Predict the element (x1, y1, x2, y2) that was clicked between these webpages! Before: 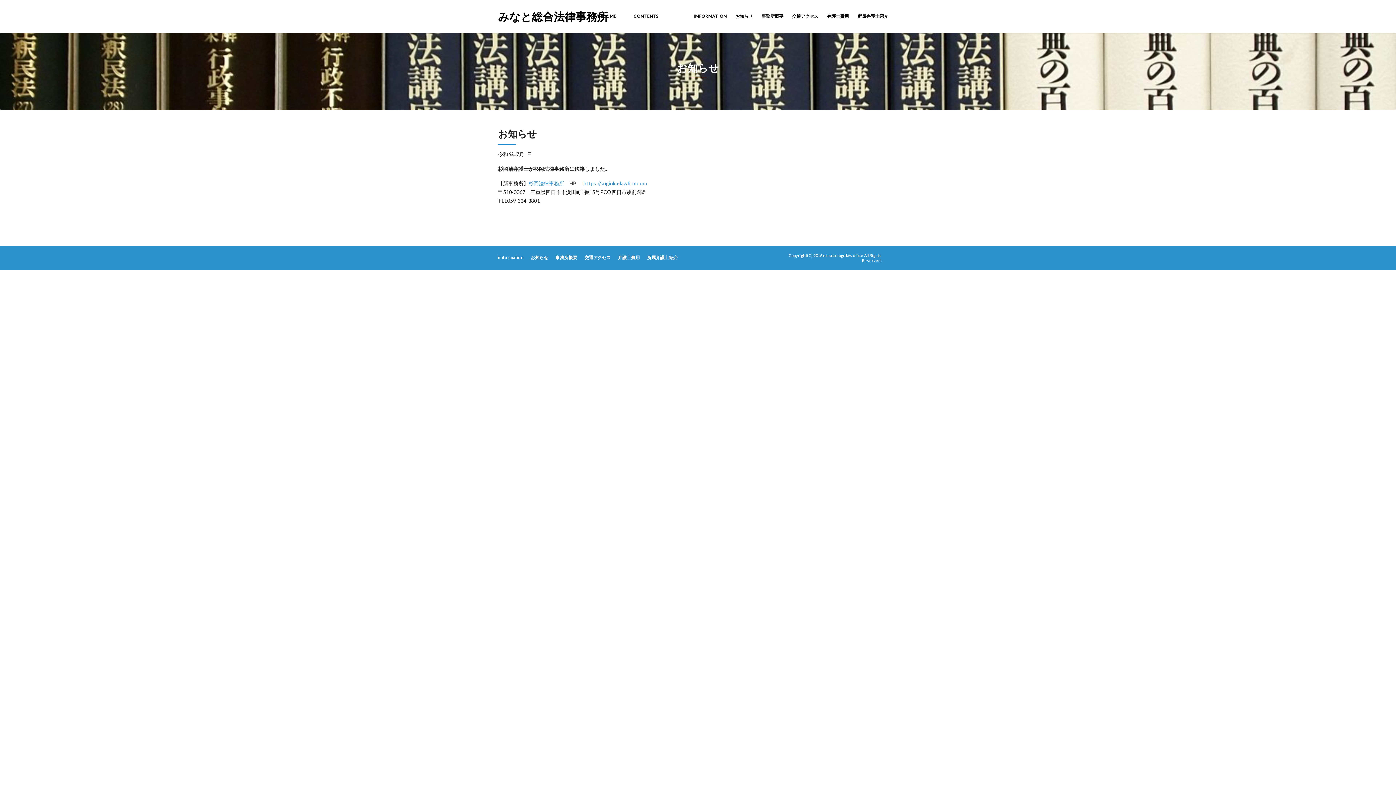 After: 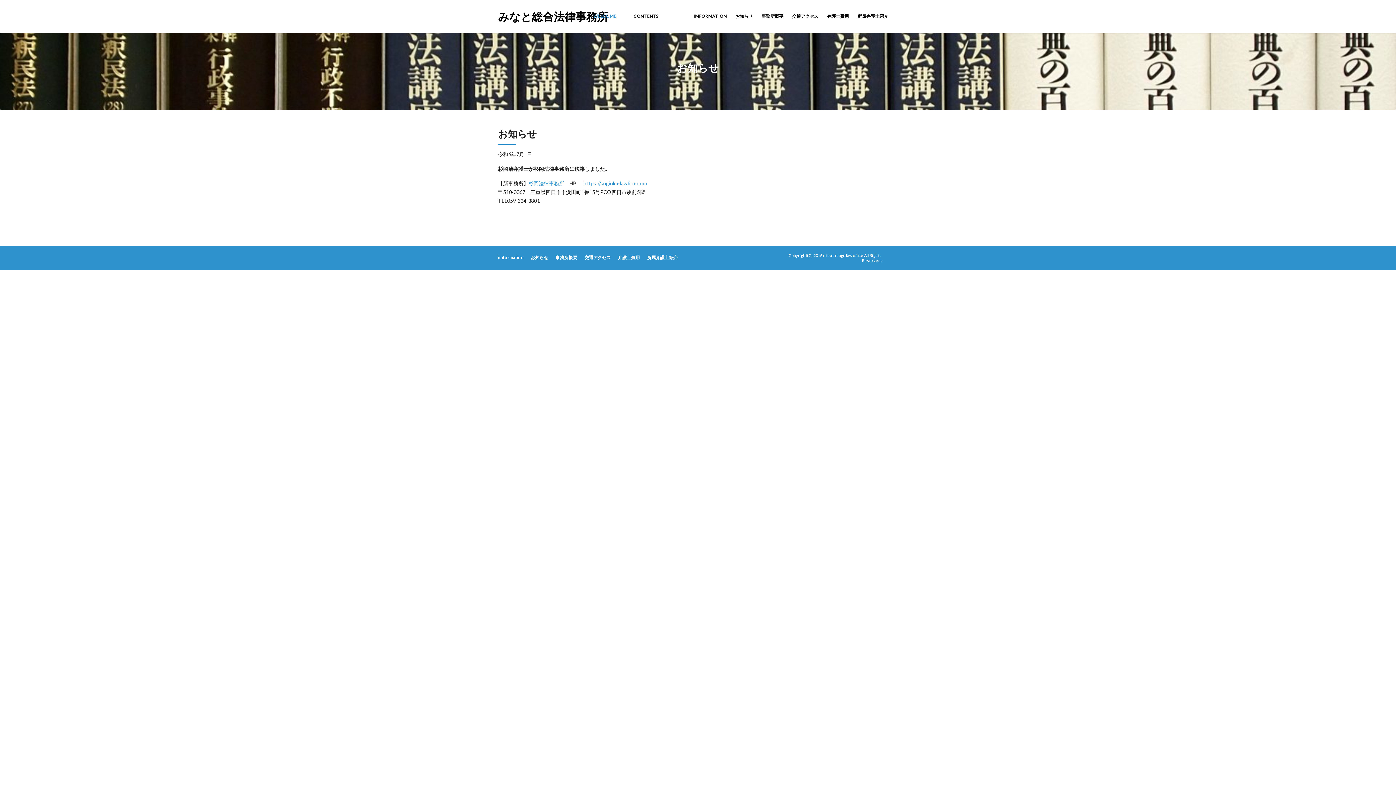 Action: bbox: (589, 4, 620, 28) label: WELCOME